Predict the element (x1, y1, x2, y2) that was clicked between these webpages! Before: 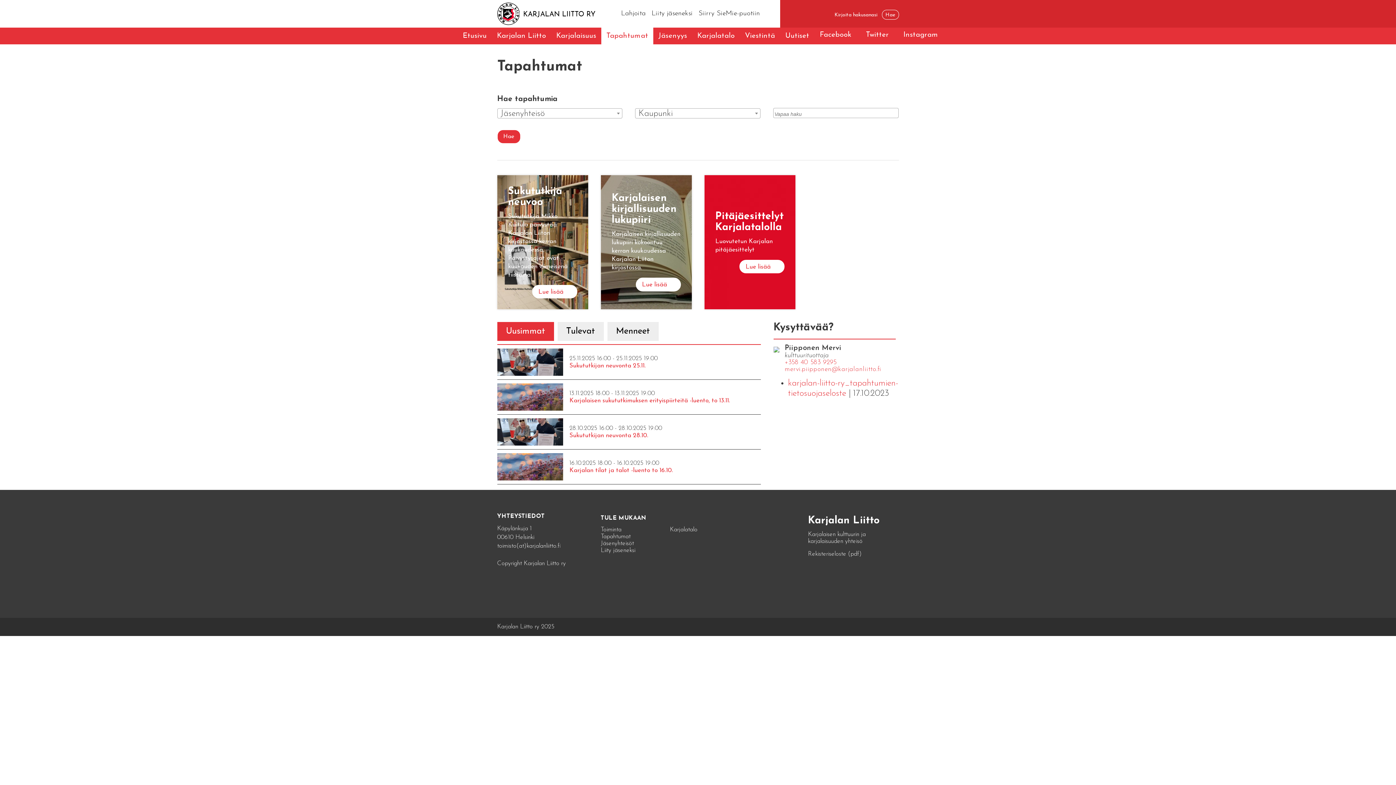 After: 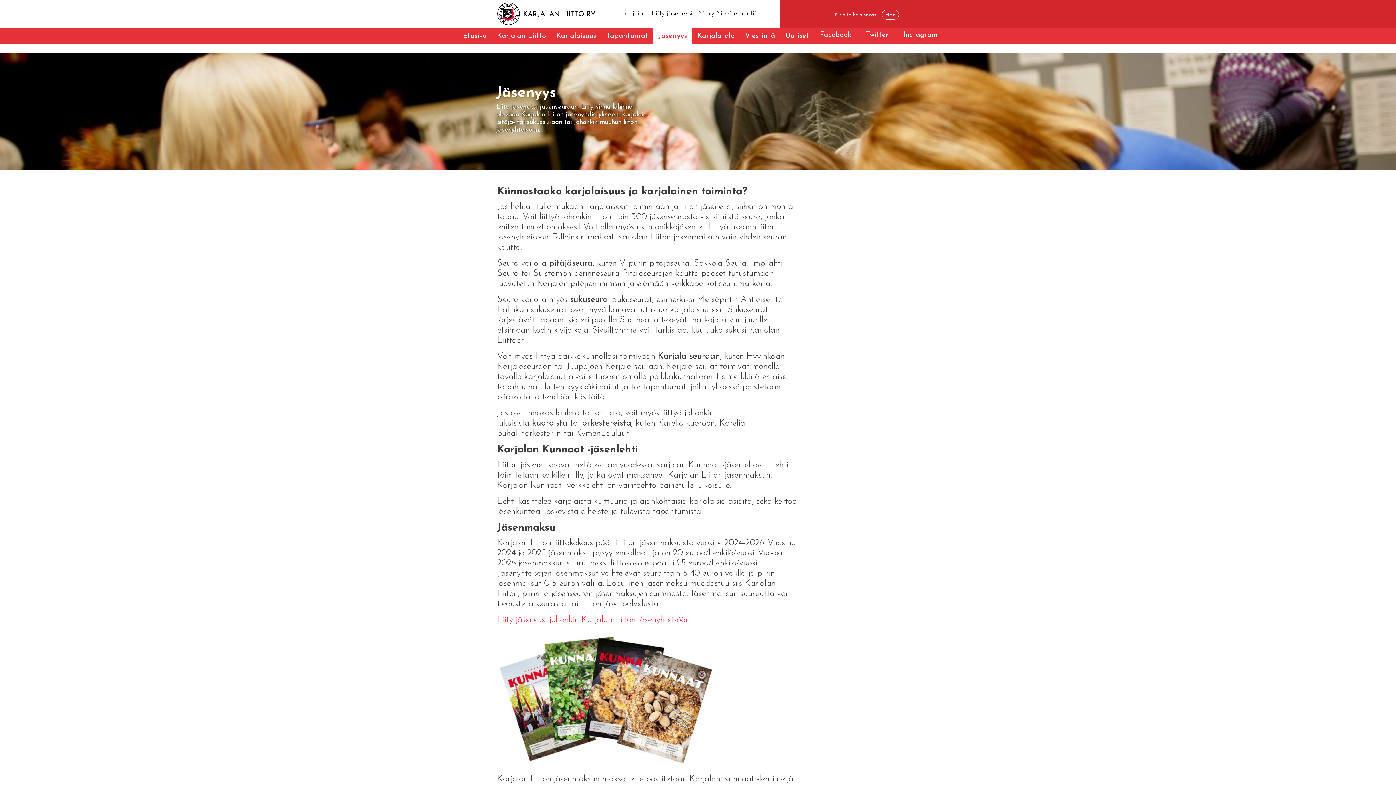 Action: bbox: (653, 27, 692, 44) label: Jäsenyys